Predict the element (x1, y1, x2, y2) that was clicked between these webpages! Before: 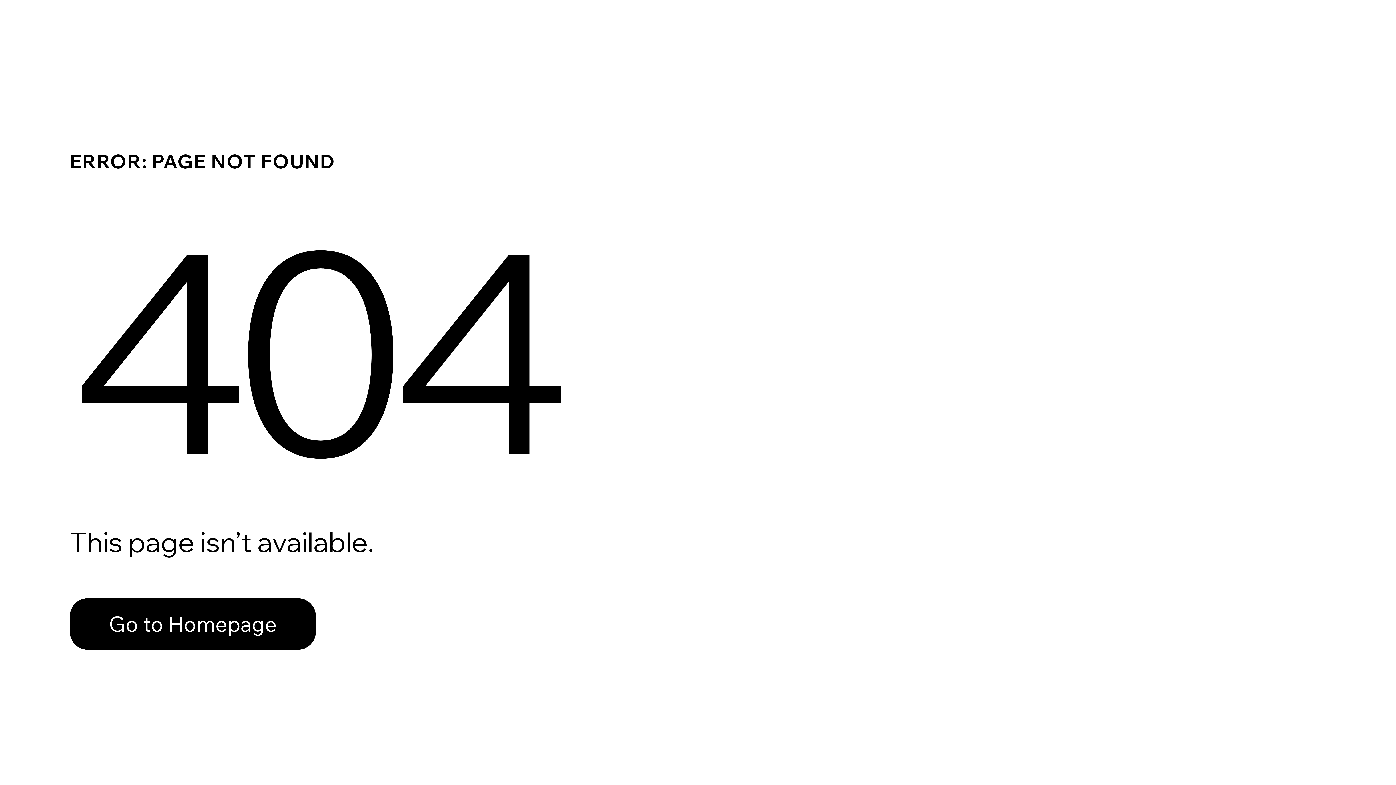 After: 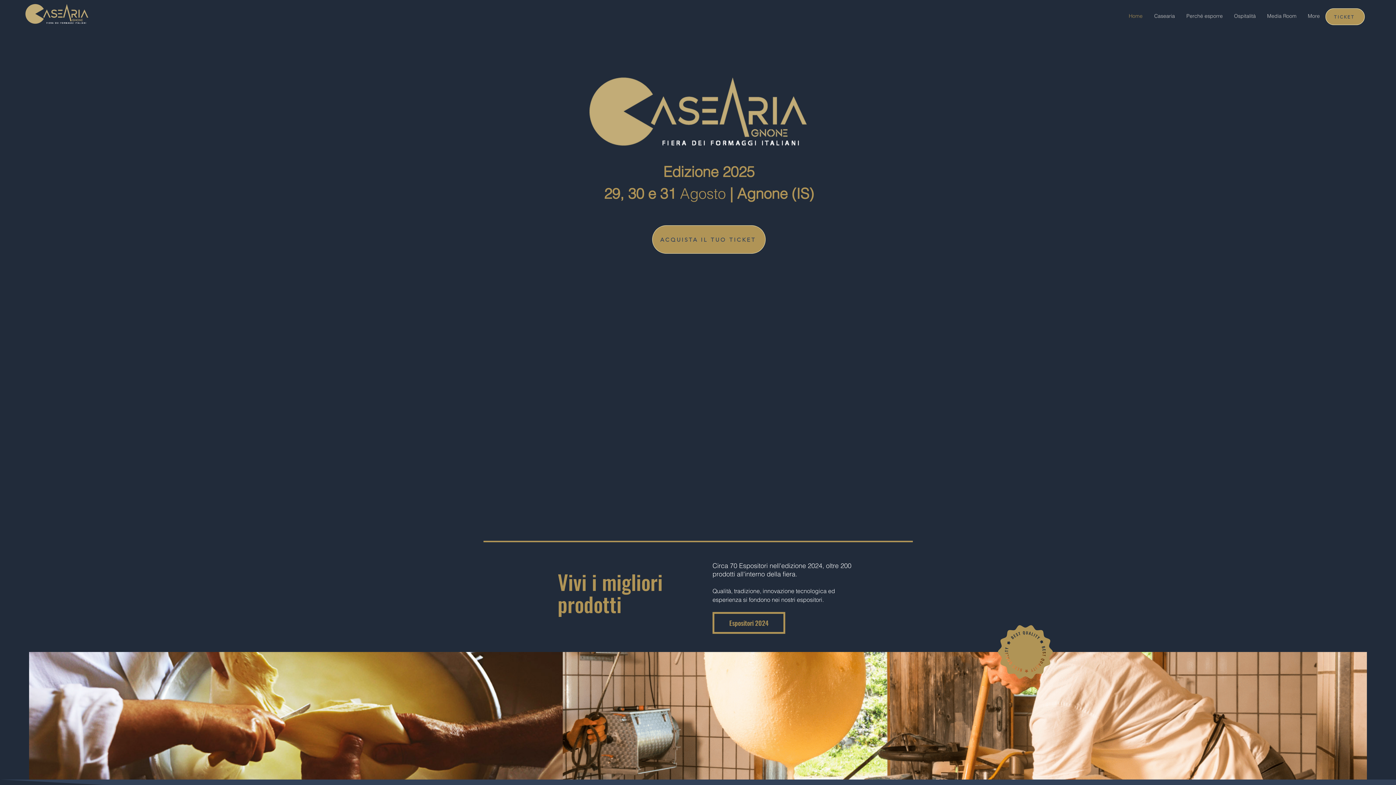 Action: label: Go to Homepage bbox: (69, 598, 316, 650)